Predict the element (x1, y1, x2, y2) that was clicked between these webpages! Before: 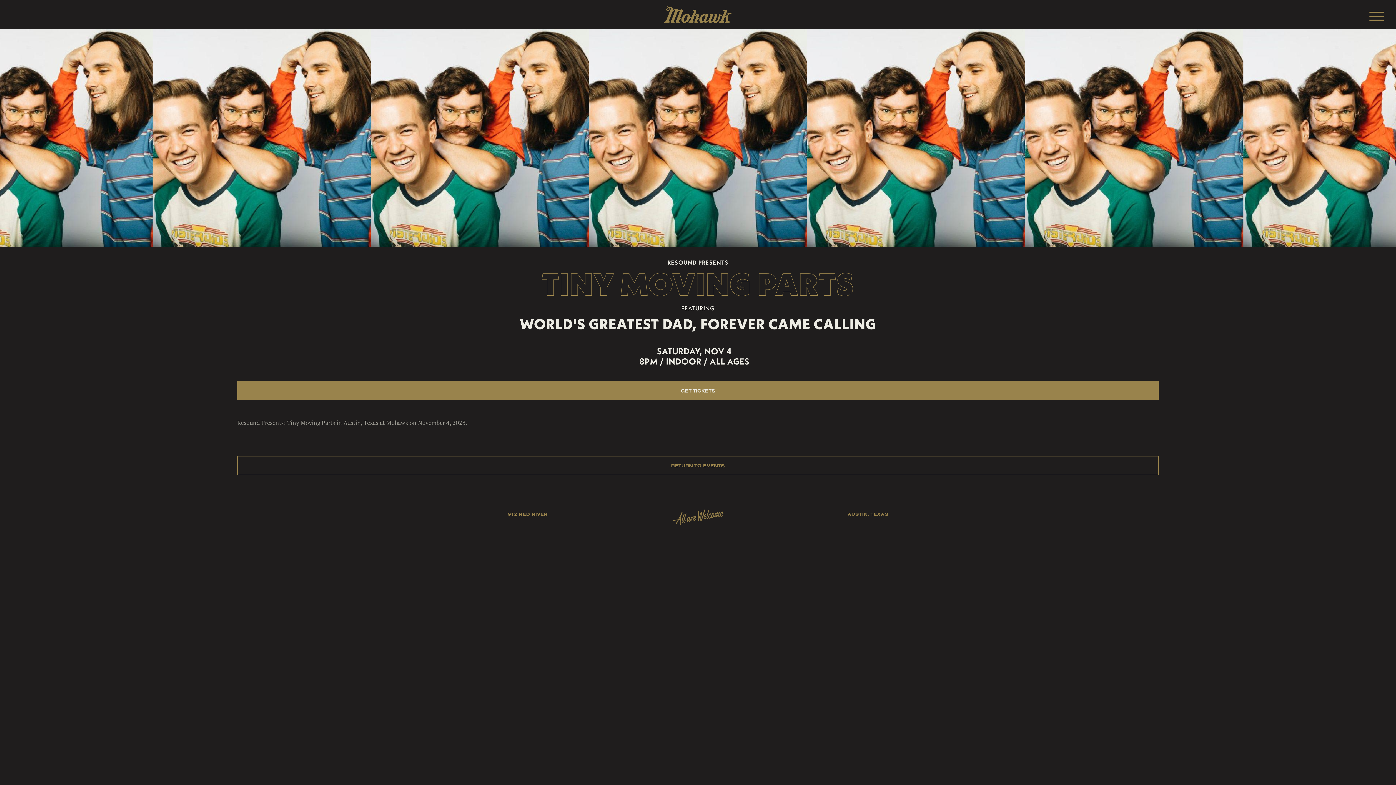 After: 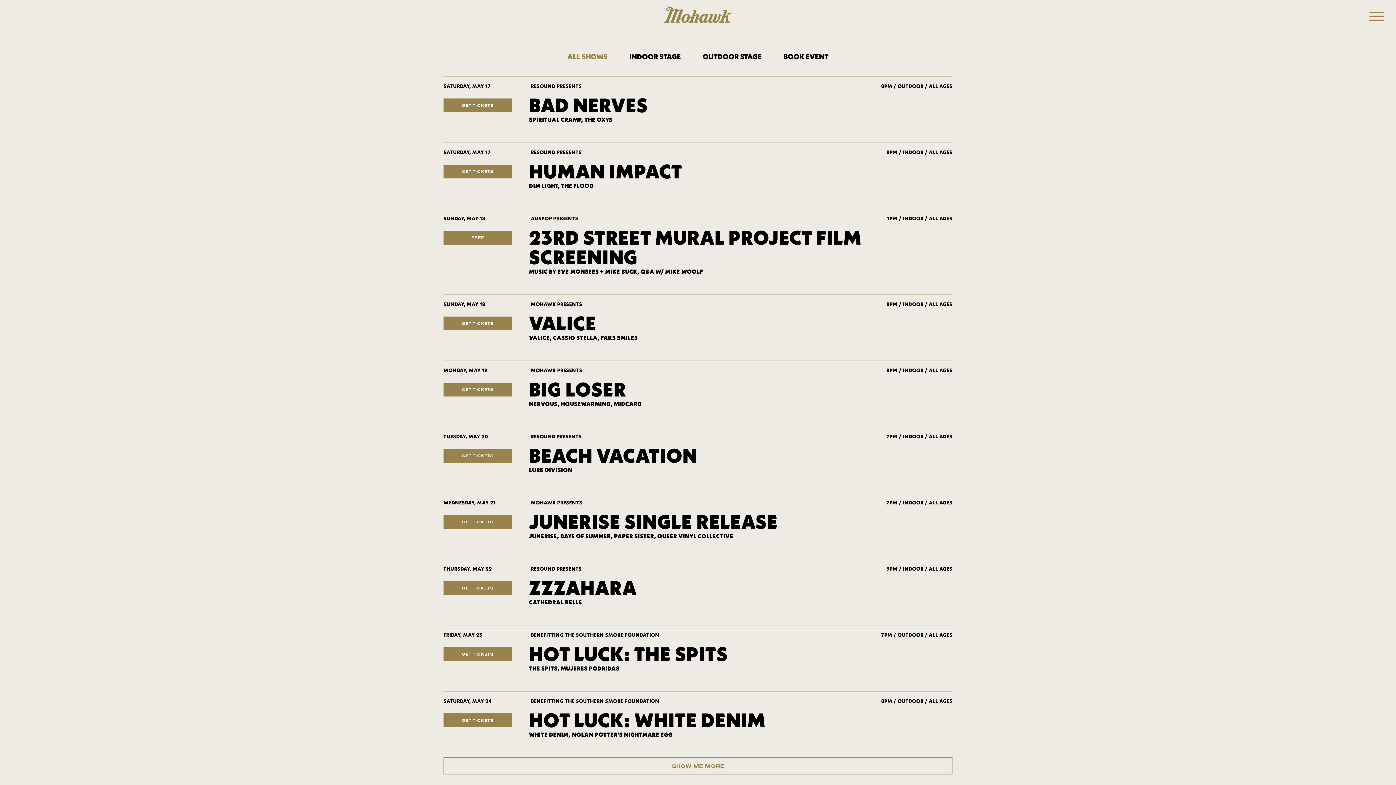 Action: bbox: (652, 6, 743, 22) label: Mohawk